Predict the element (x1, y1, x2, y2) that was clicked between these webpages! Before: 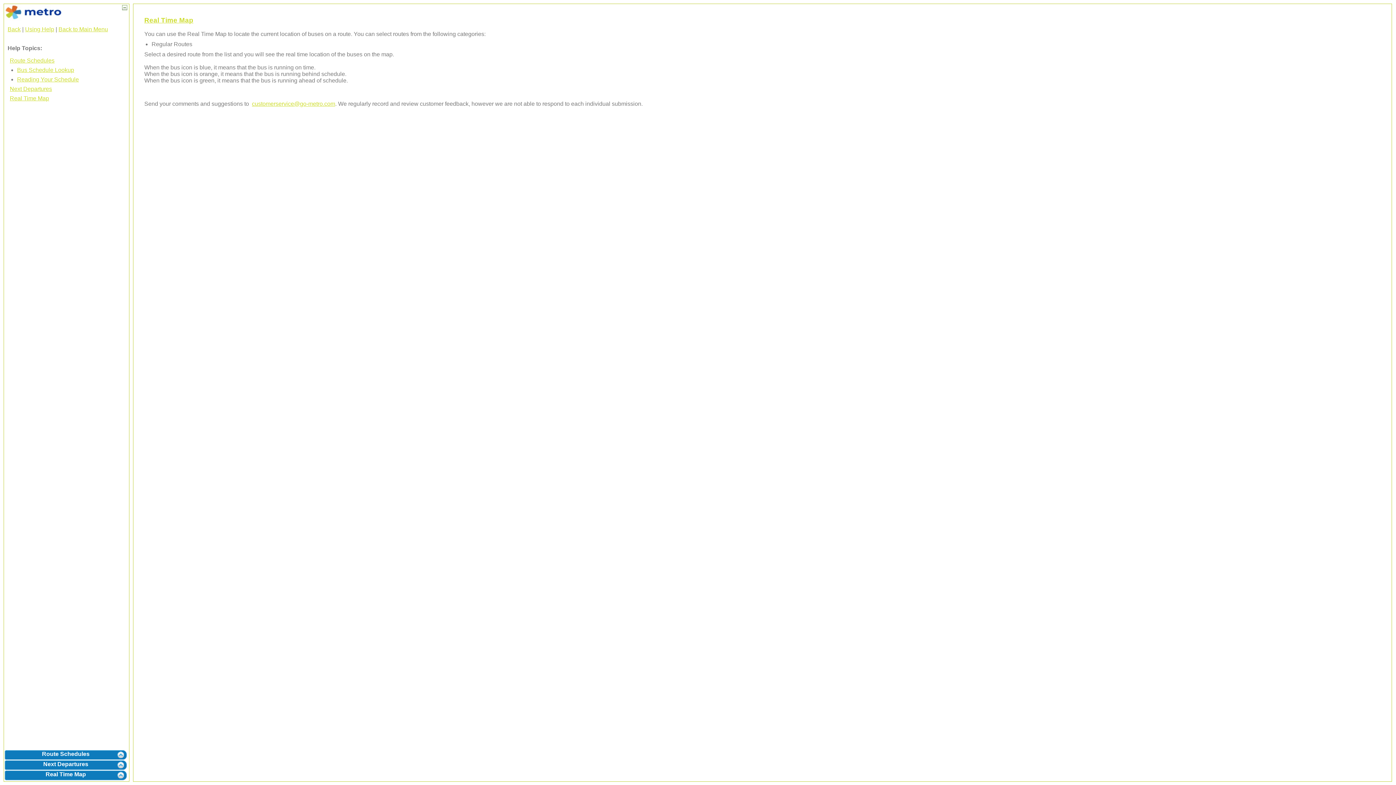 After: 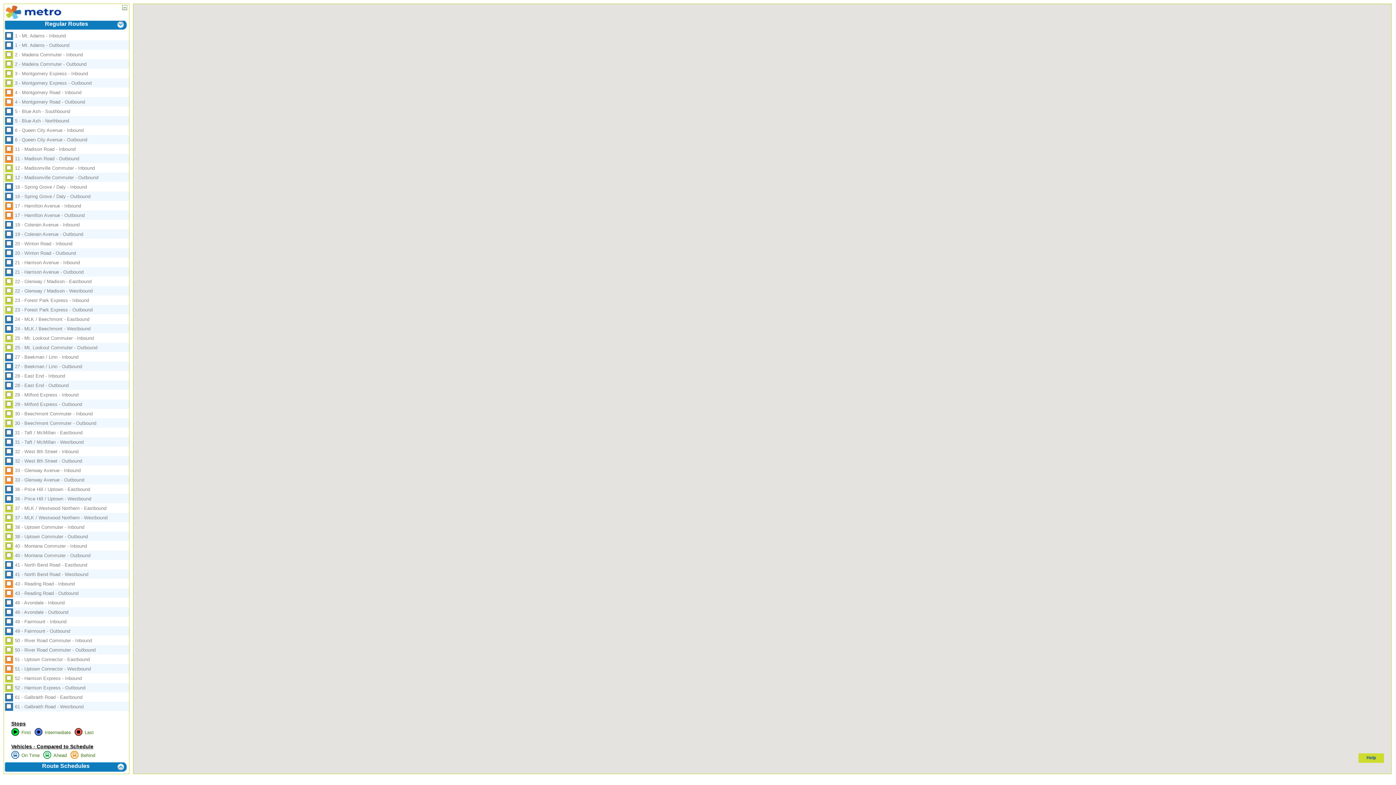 Action: label: Real Time Map bbox: (4, 770, 127, 781)